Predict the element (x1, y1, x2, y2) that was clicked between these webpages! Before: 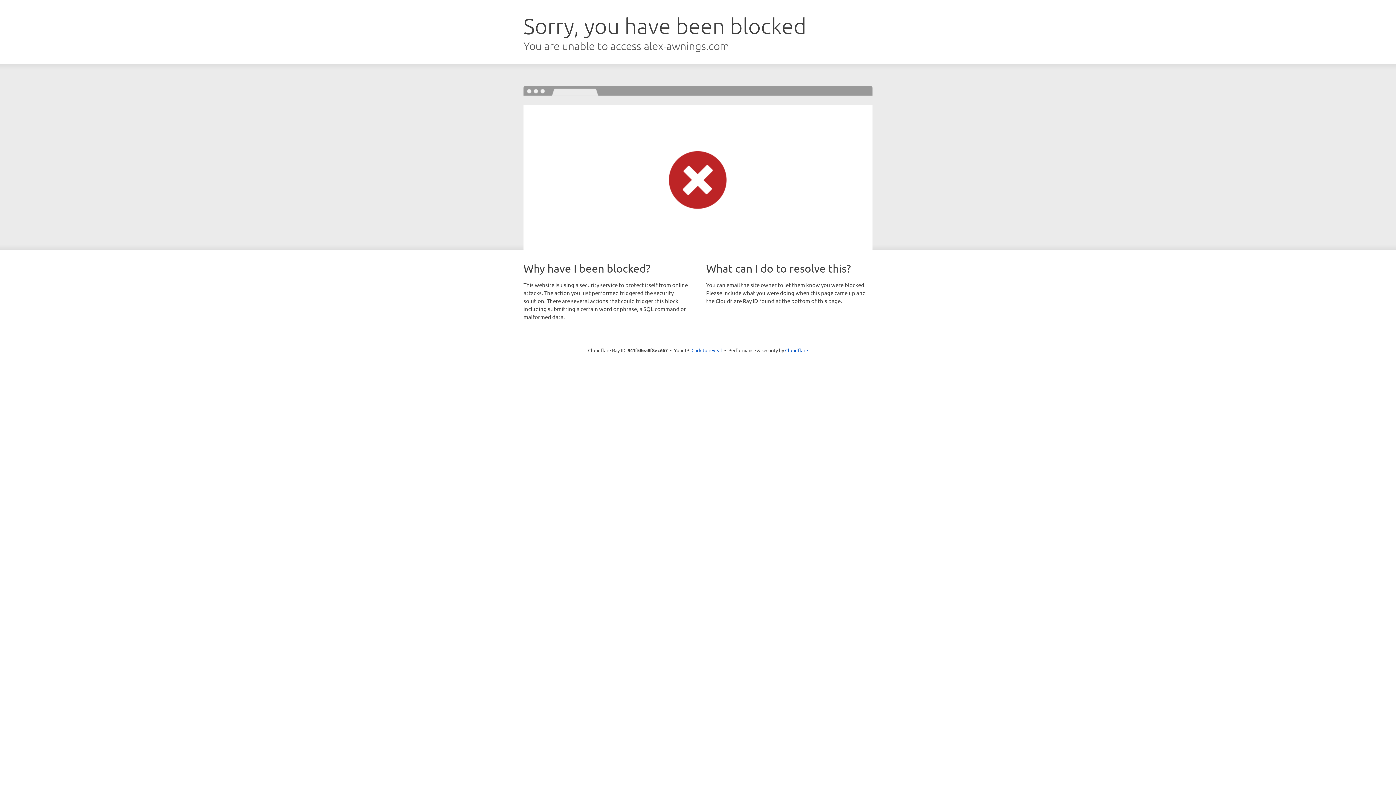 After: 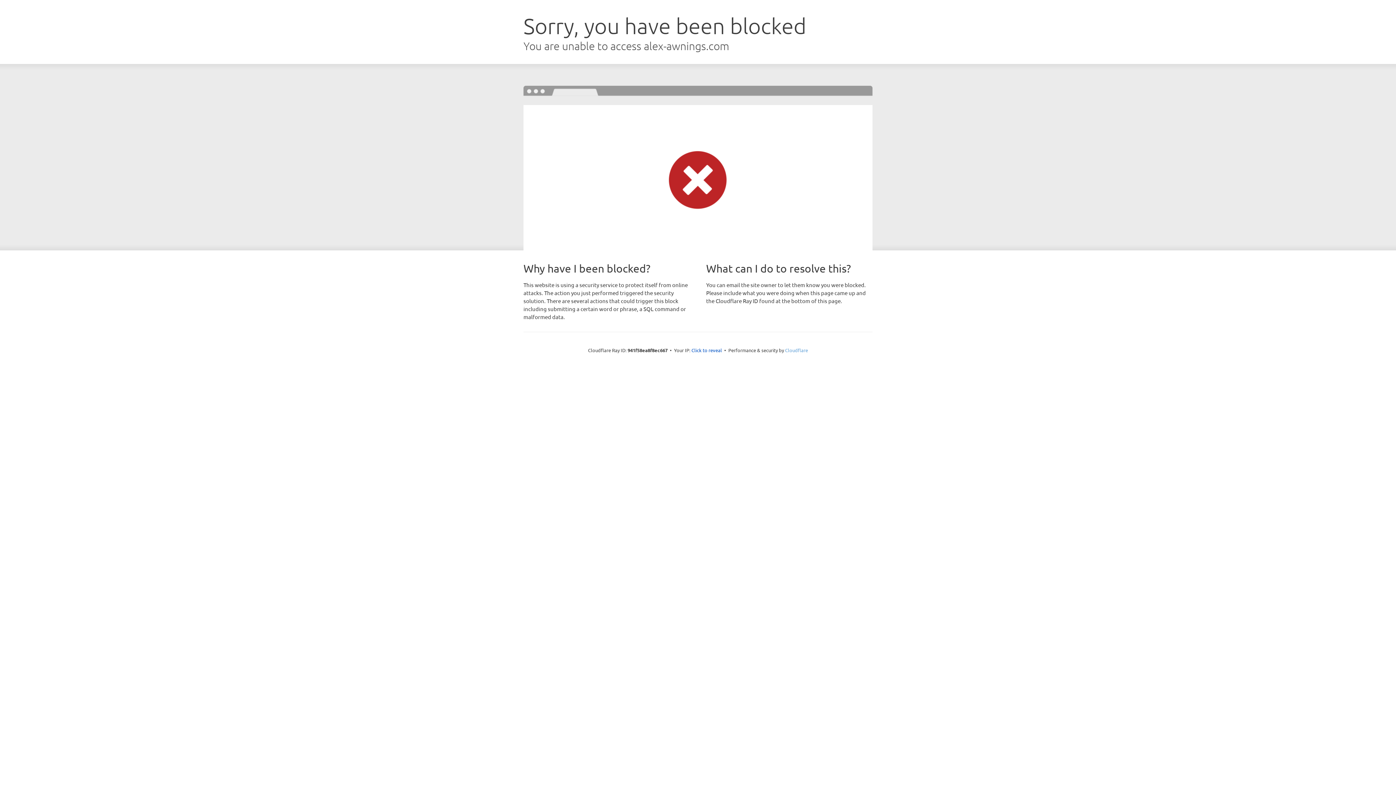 Action: bbox: (785, 347, 808, 353) label: Cloudflare